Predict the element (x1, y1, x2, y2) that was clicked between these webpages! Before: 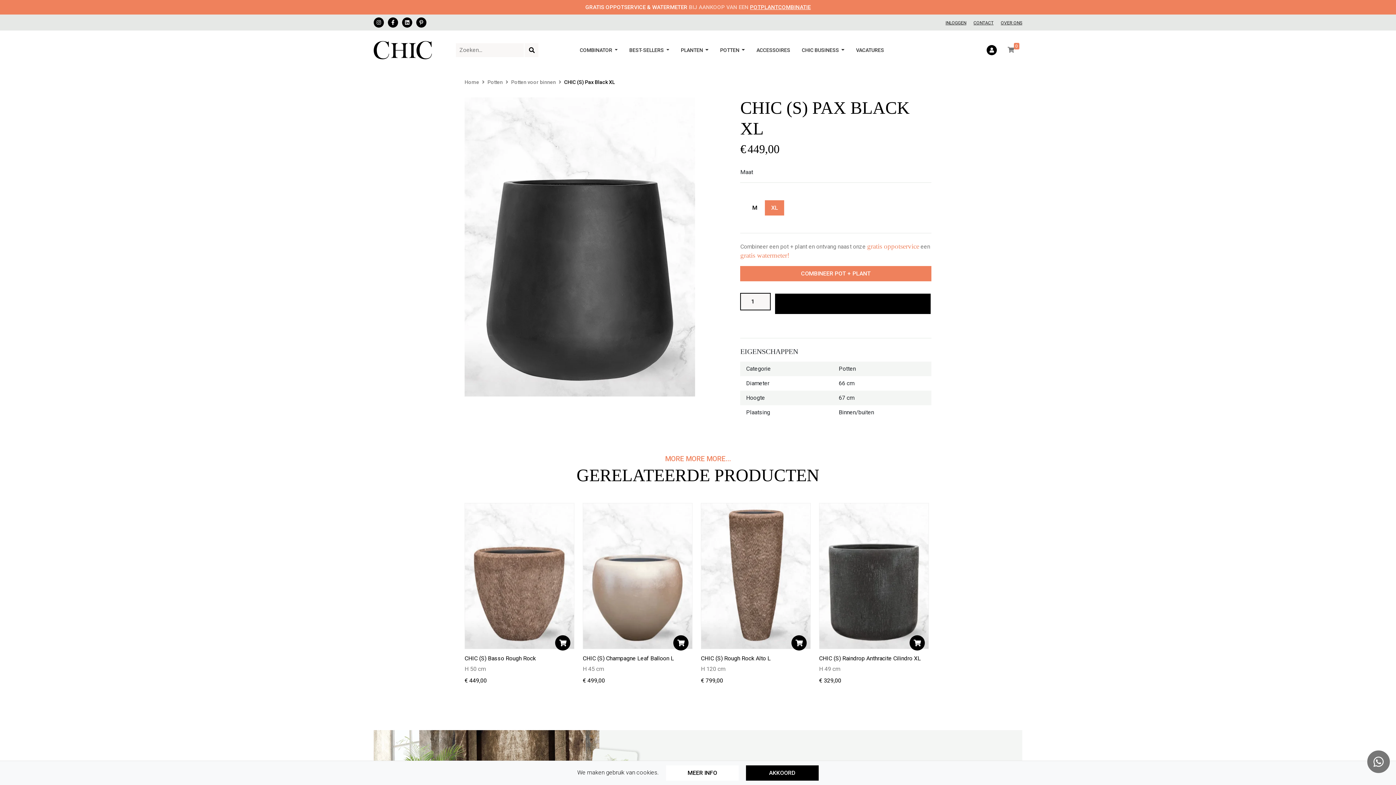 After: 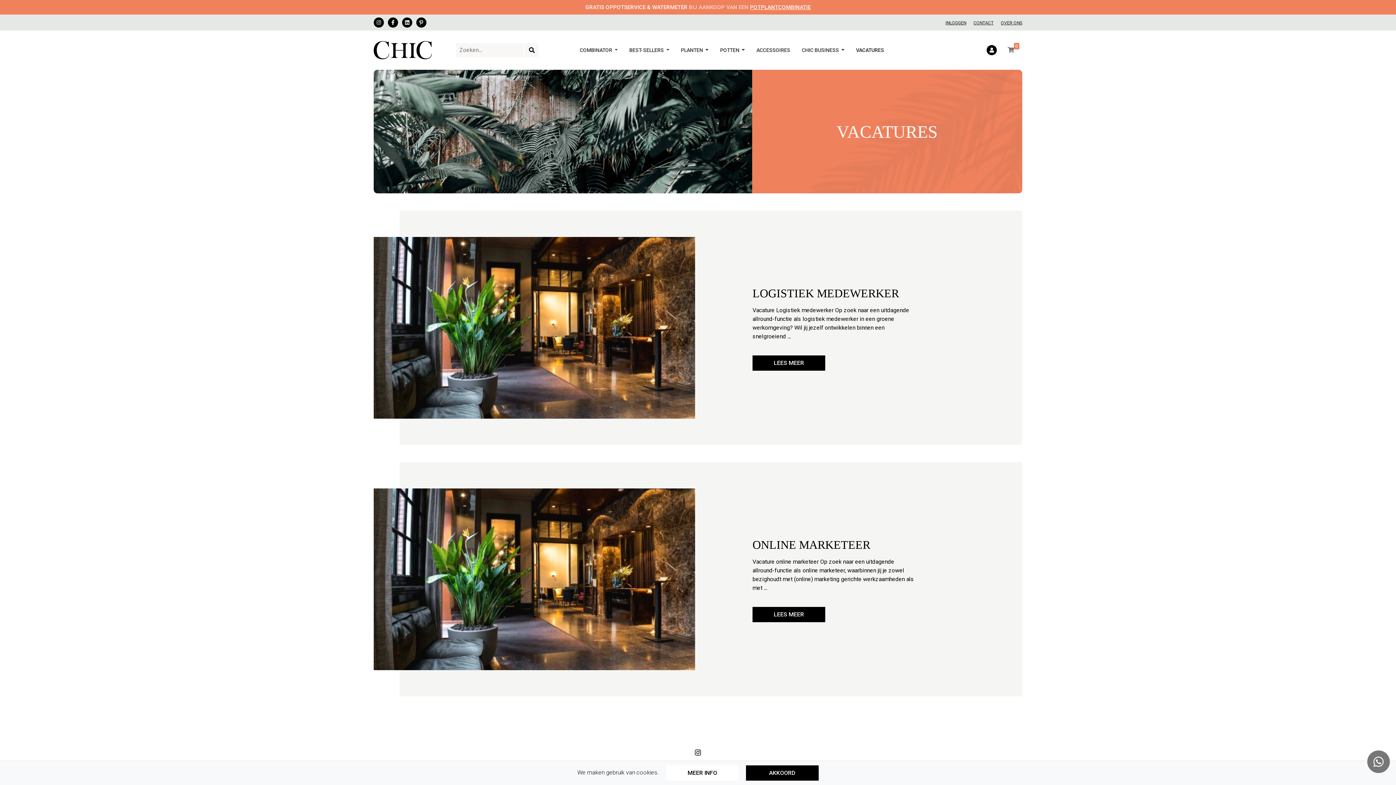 Action: bbox: (850, 43, 890, 56) label: VACATURES